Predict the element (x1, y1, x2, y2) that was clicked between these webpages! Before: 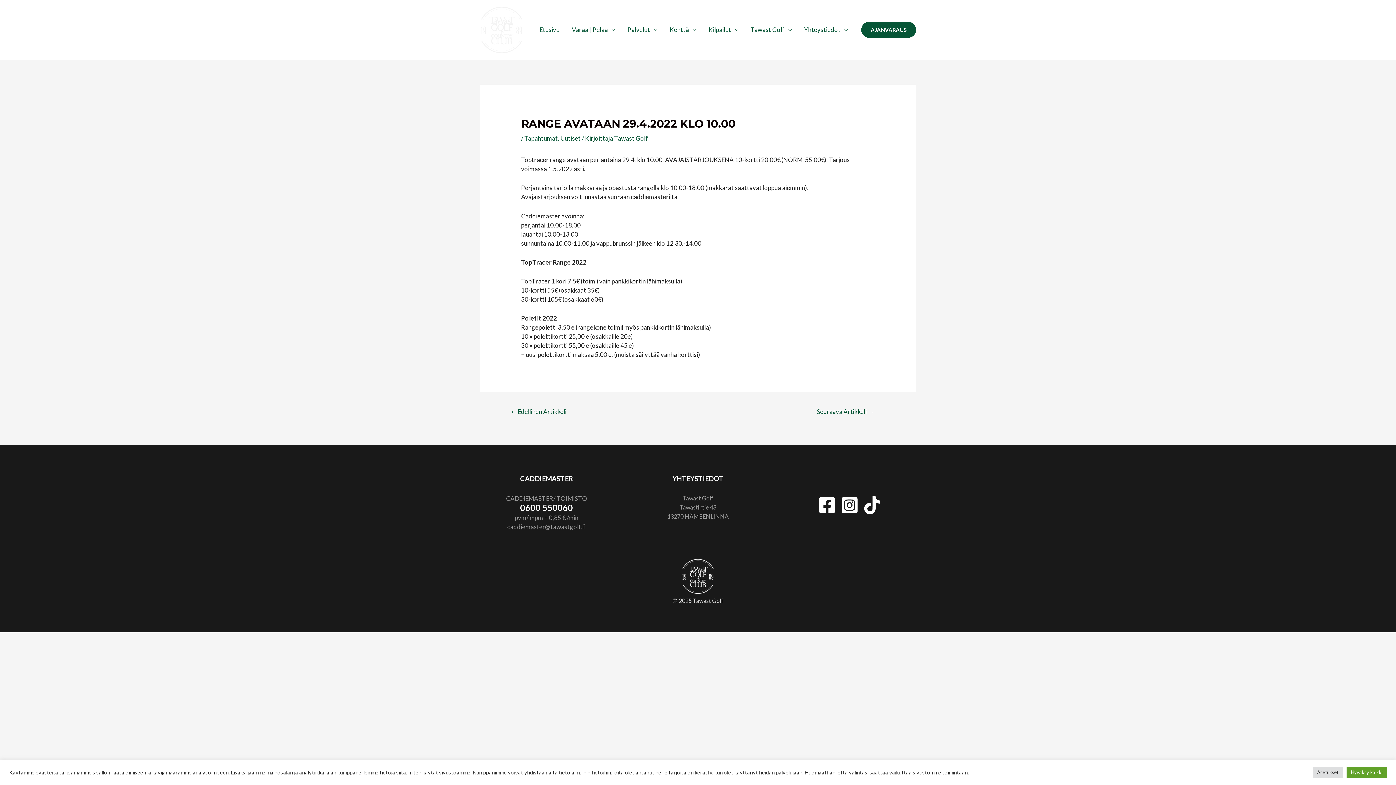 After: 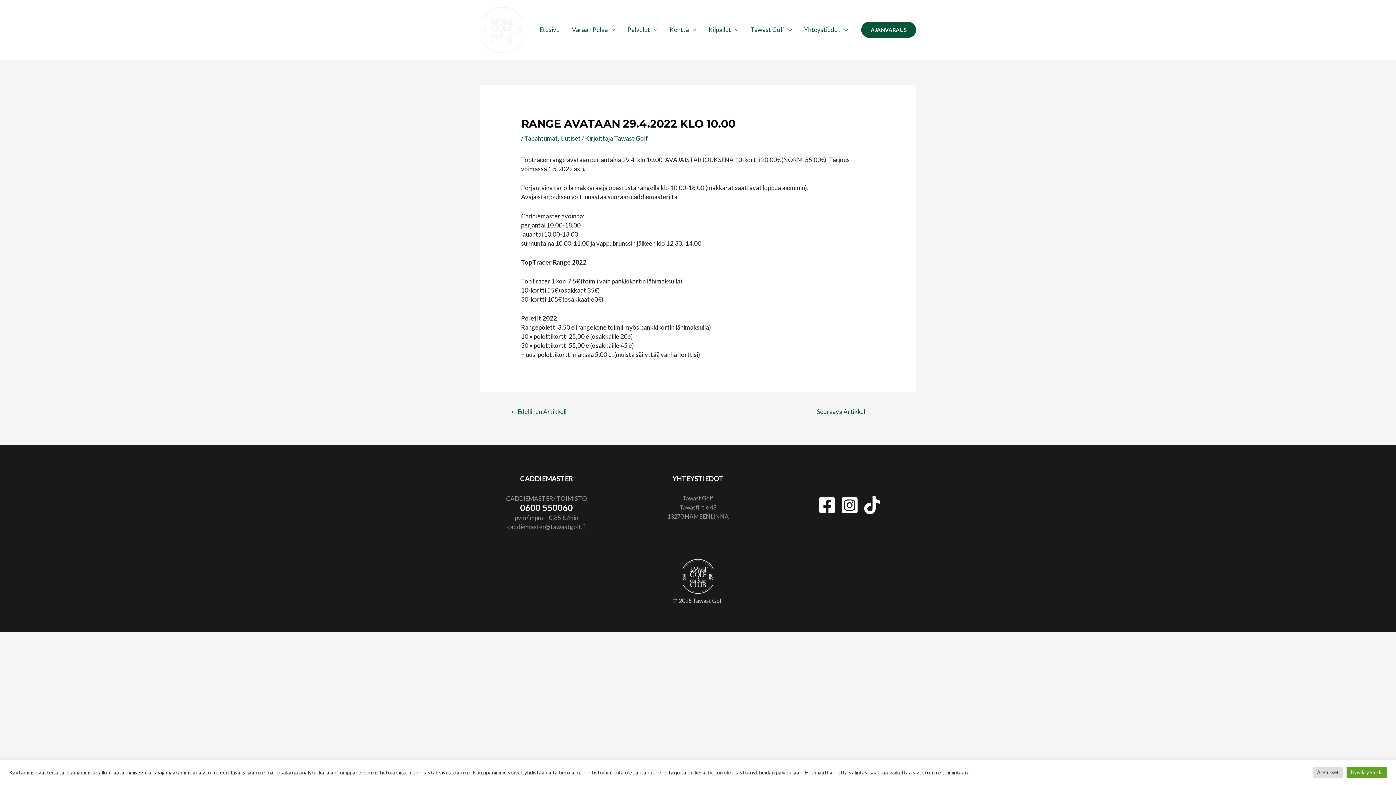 Action: label: Instagram bbox: (840, 496, 858, 514)